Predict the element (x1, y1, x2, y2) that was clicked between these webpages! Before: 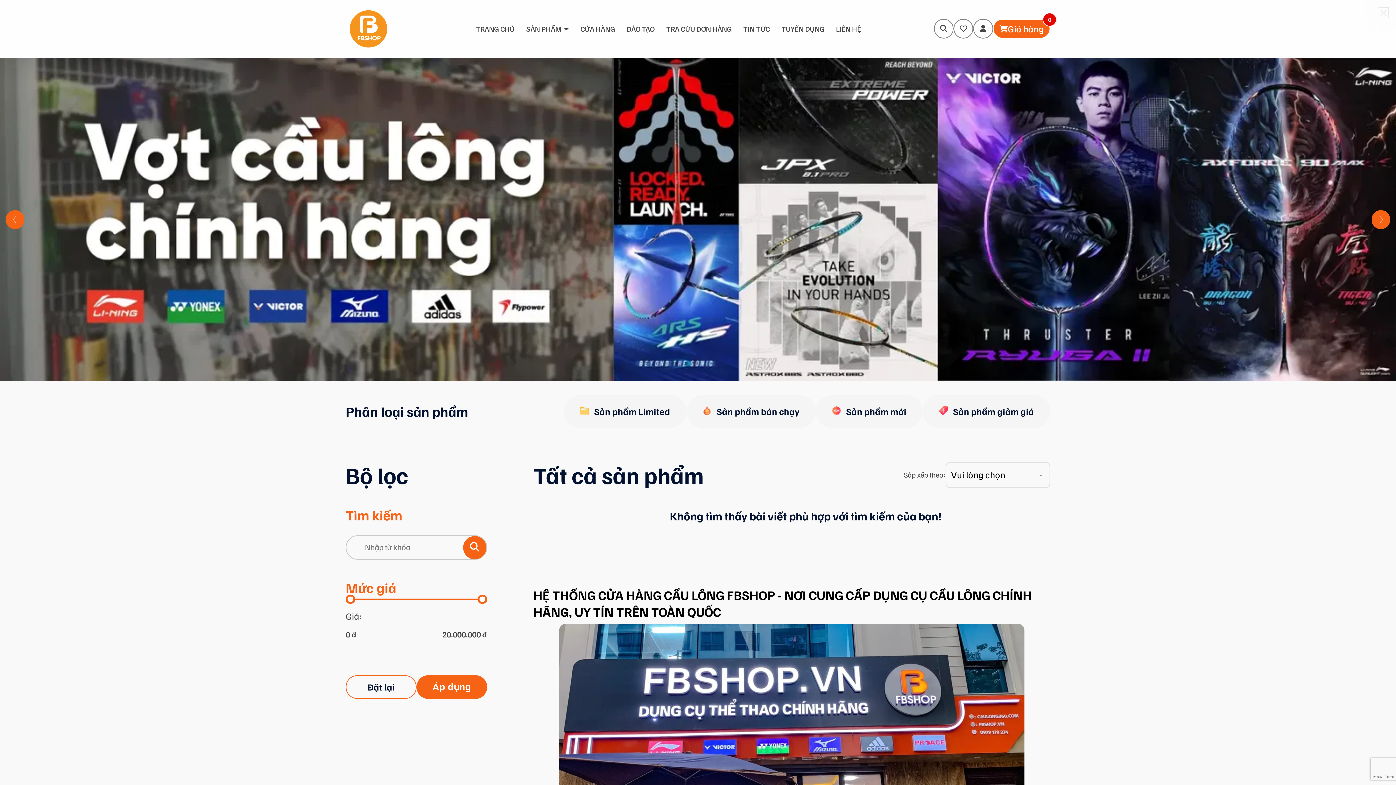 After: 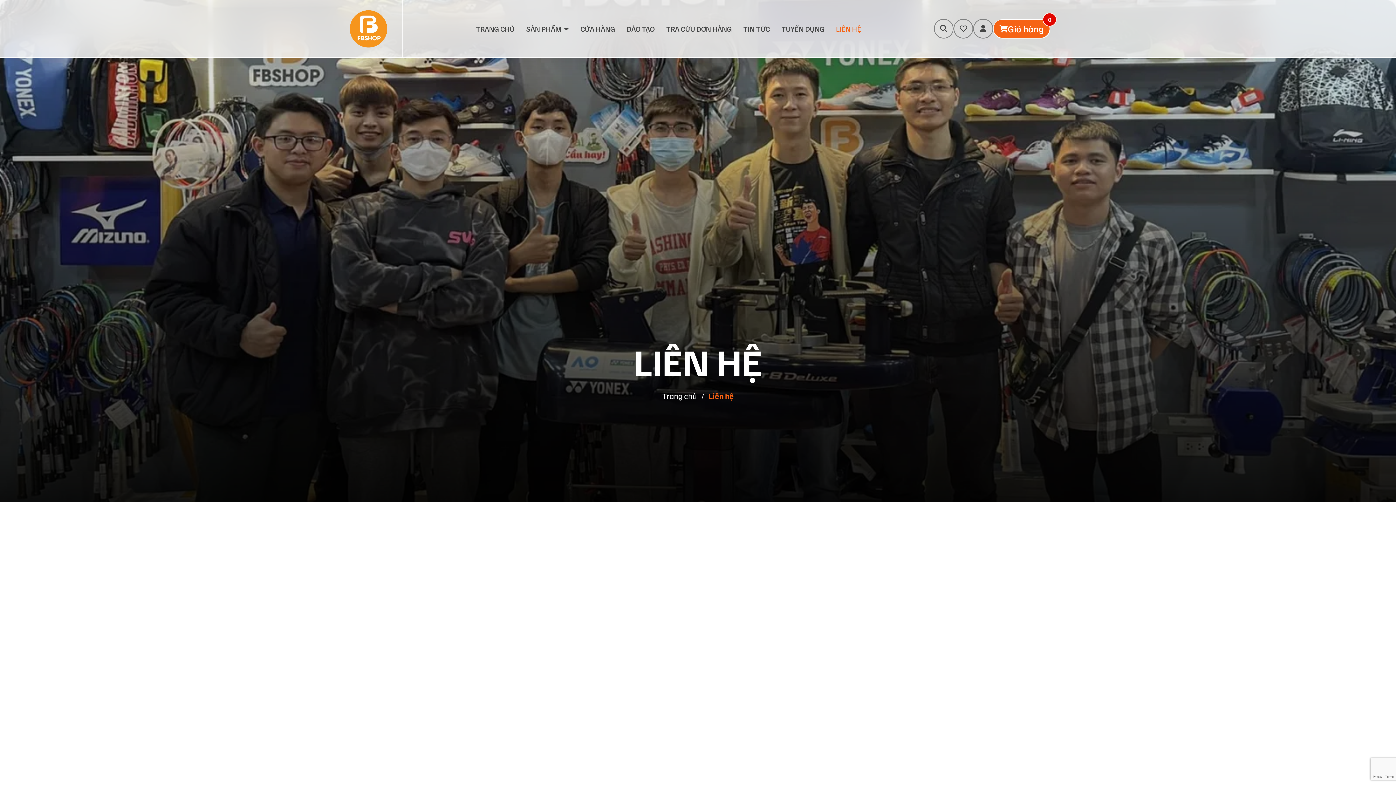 Action: bbox: (836, 0, 861, 57) label: LIÊN HỆ